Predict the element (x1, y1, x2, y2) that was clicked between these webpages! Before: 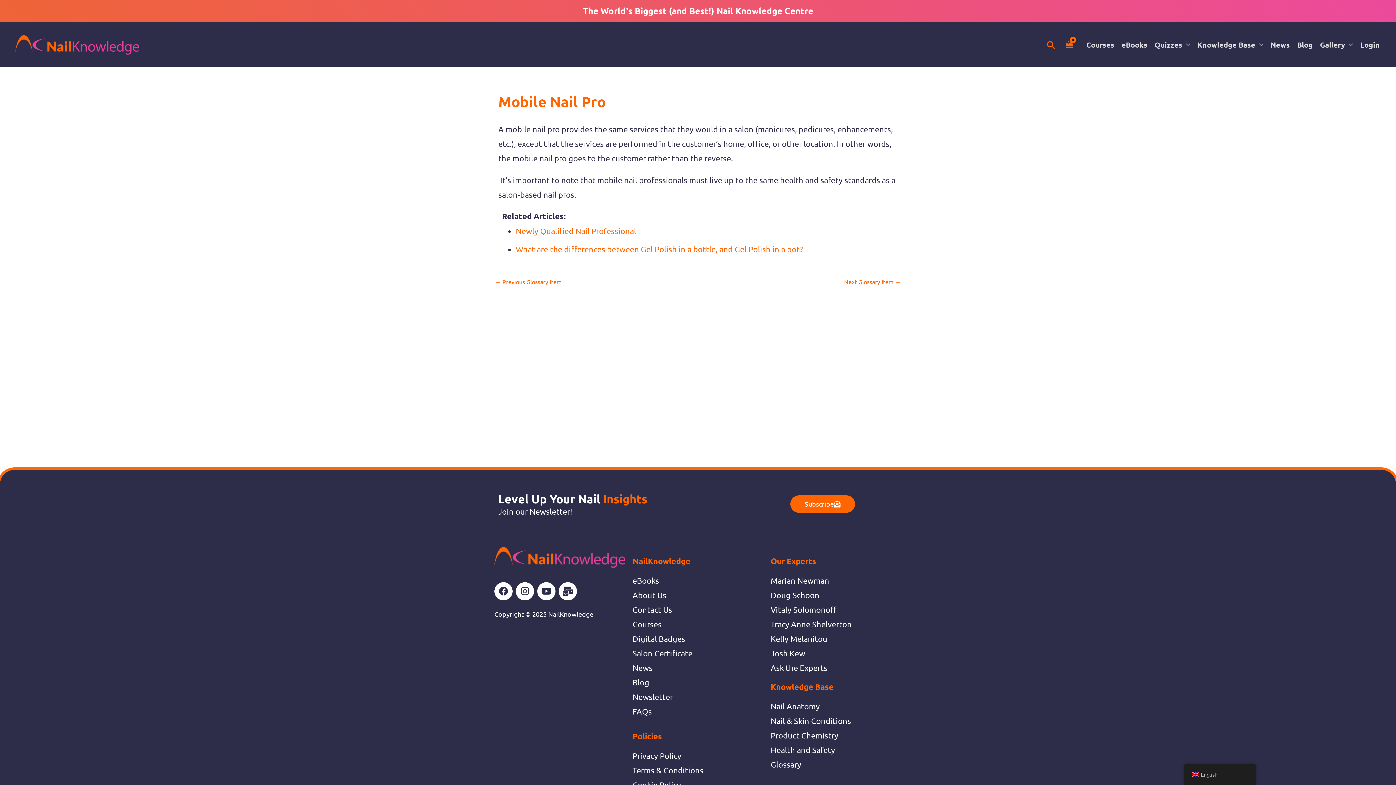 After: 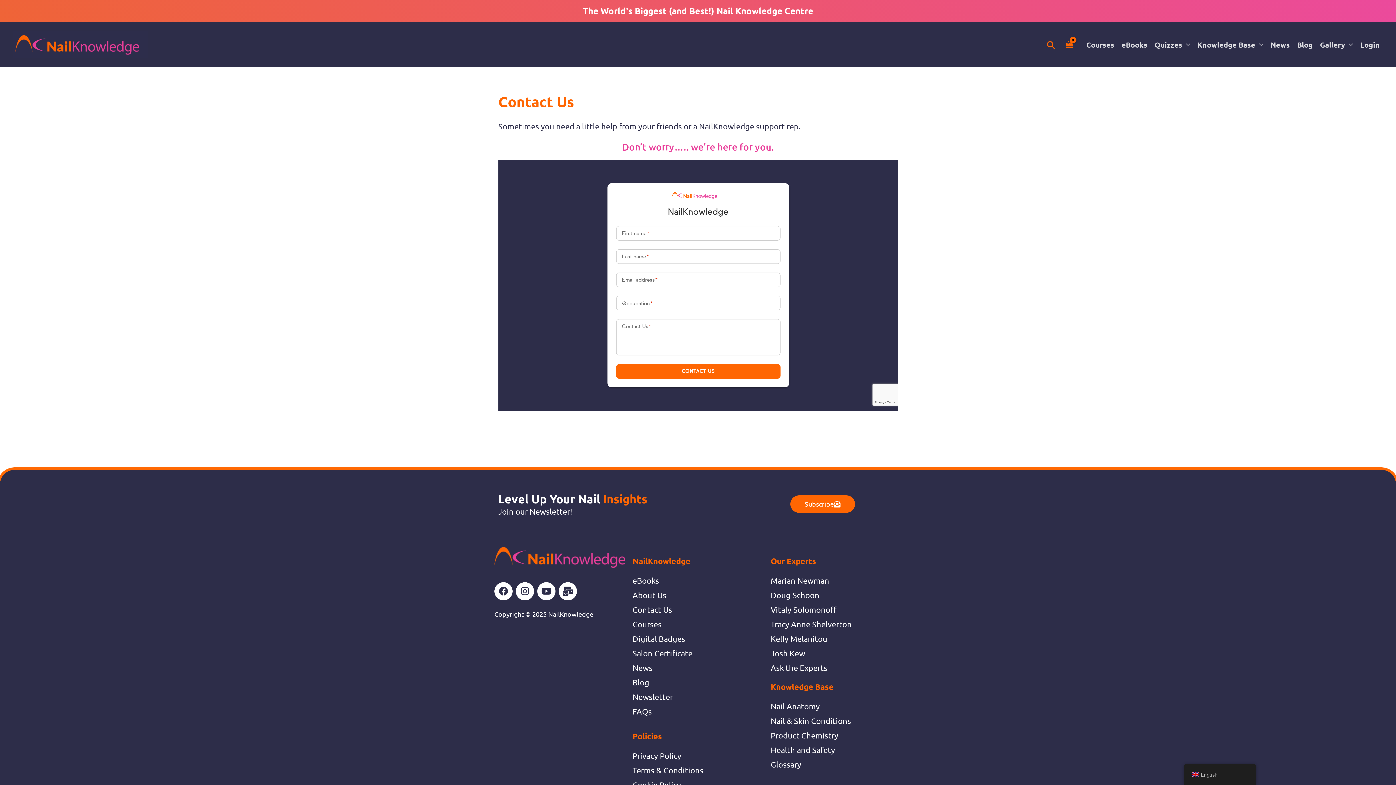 Action: label: Contact Us bbox: (632, 605, 672, 614)